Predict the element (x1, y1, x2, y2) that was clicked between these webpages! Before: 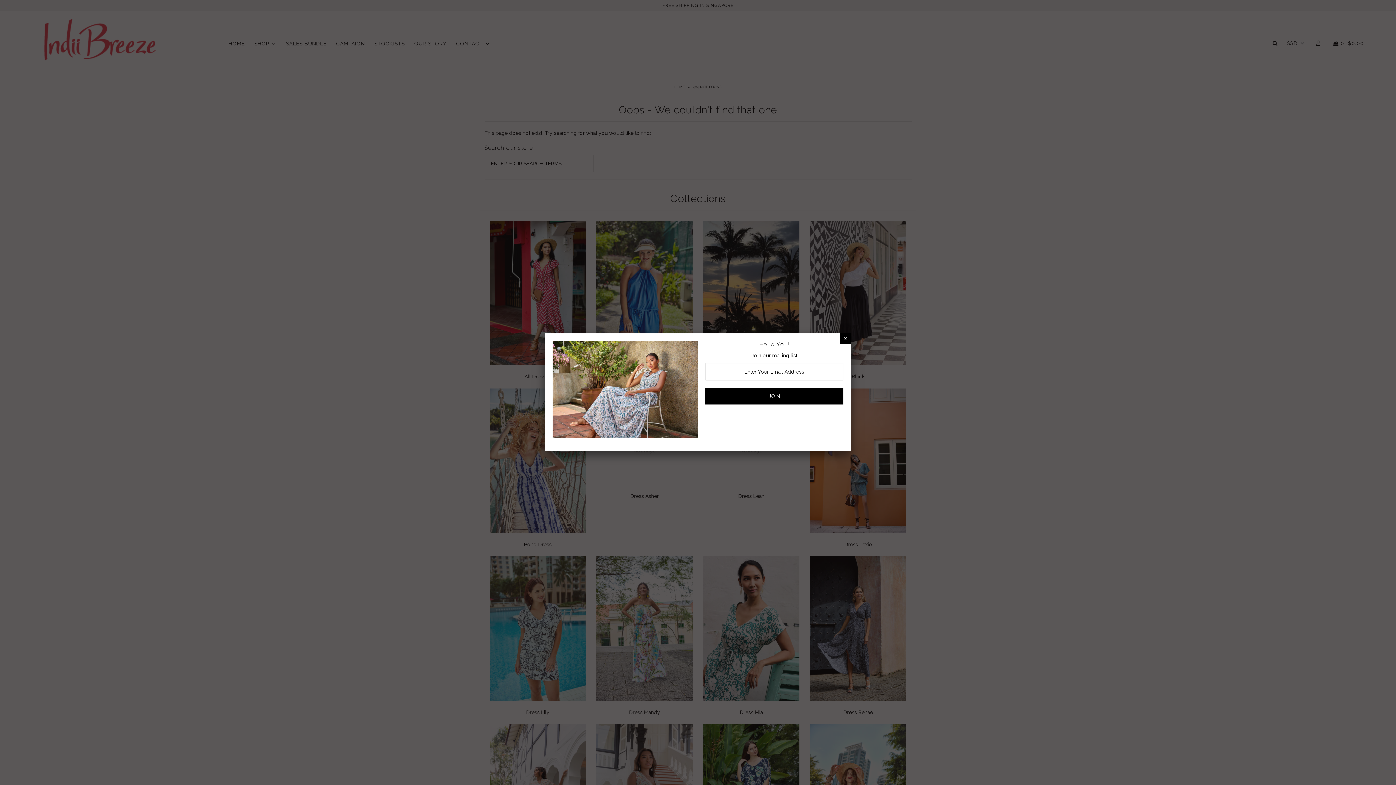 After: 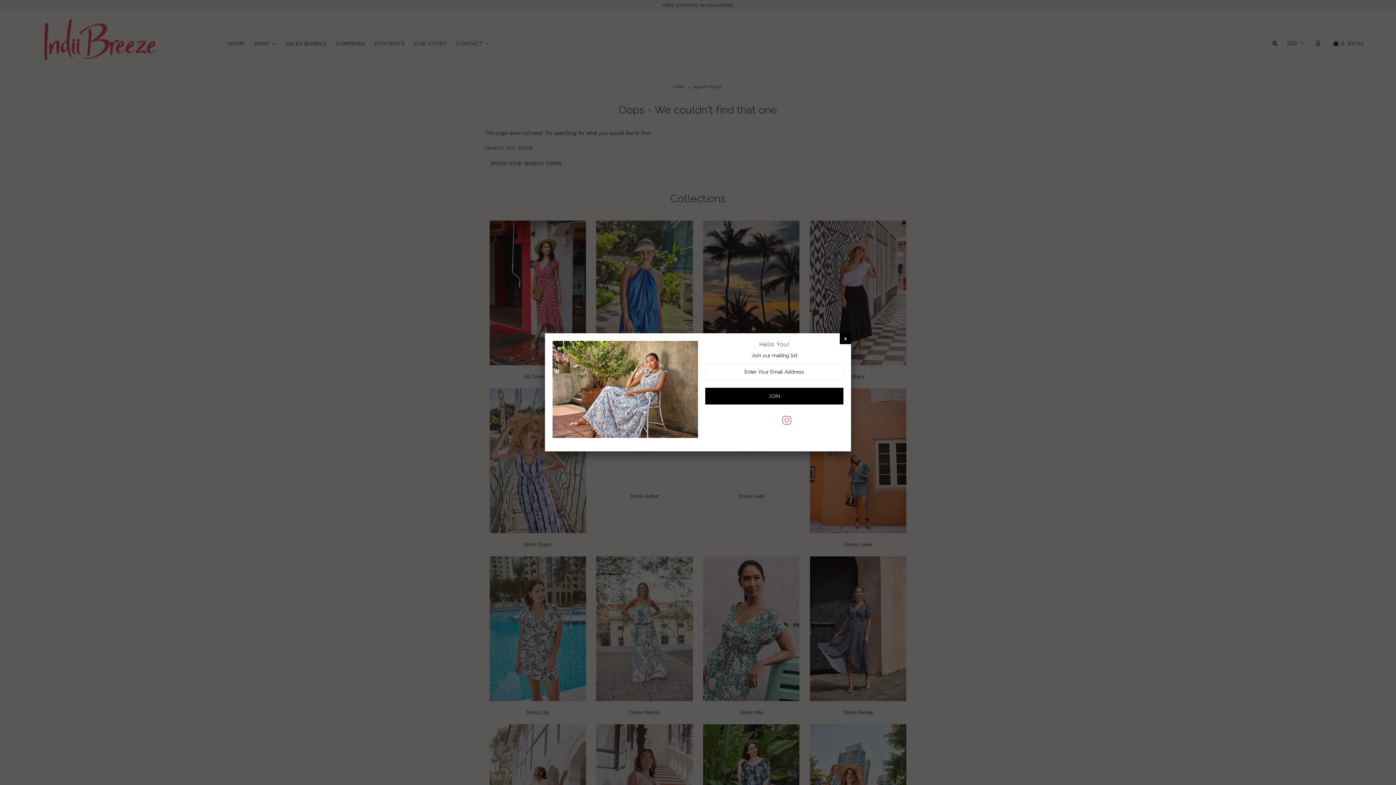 Action: bbox: (782, 419, 791, 425)